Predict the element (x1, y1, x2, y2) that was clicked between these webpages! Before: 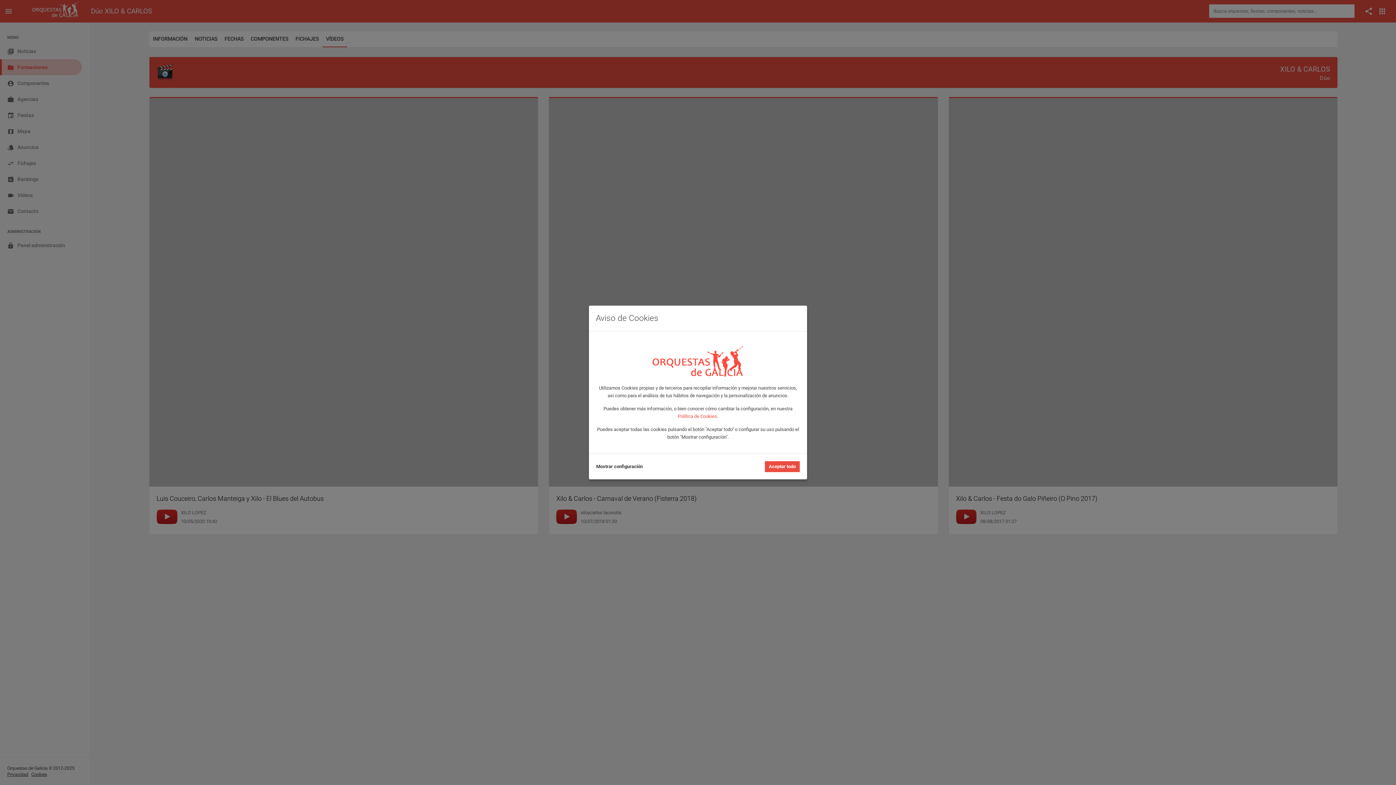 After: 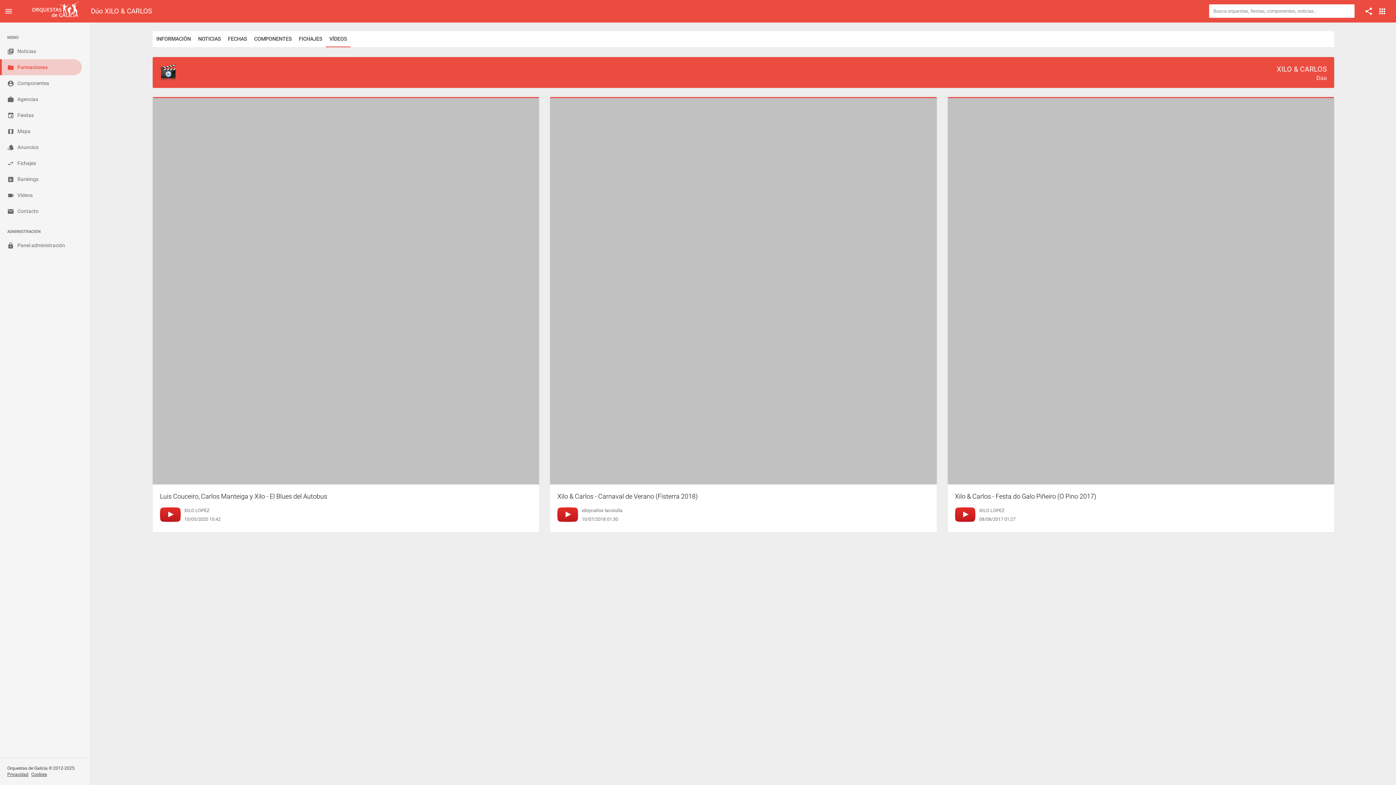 Action: label: Aceptar todo bbox: (765, 461, 800, 472)